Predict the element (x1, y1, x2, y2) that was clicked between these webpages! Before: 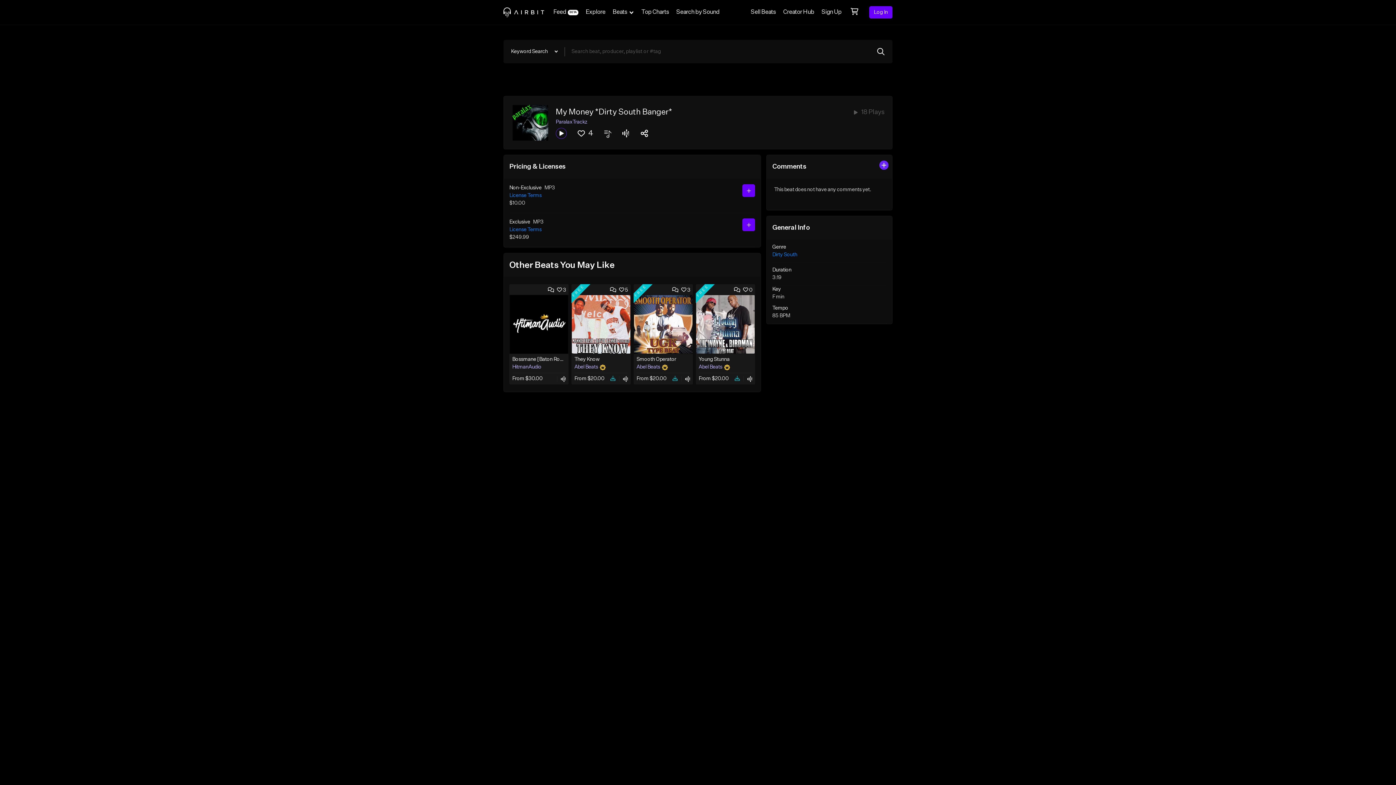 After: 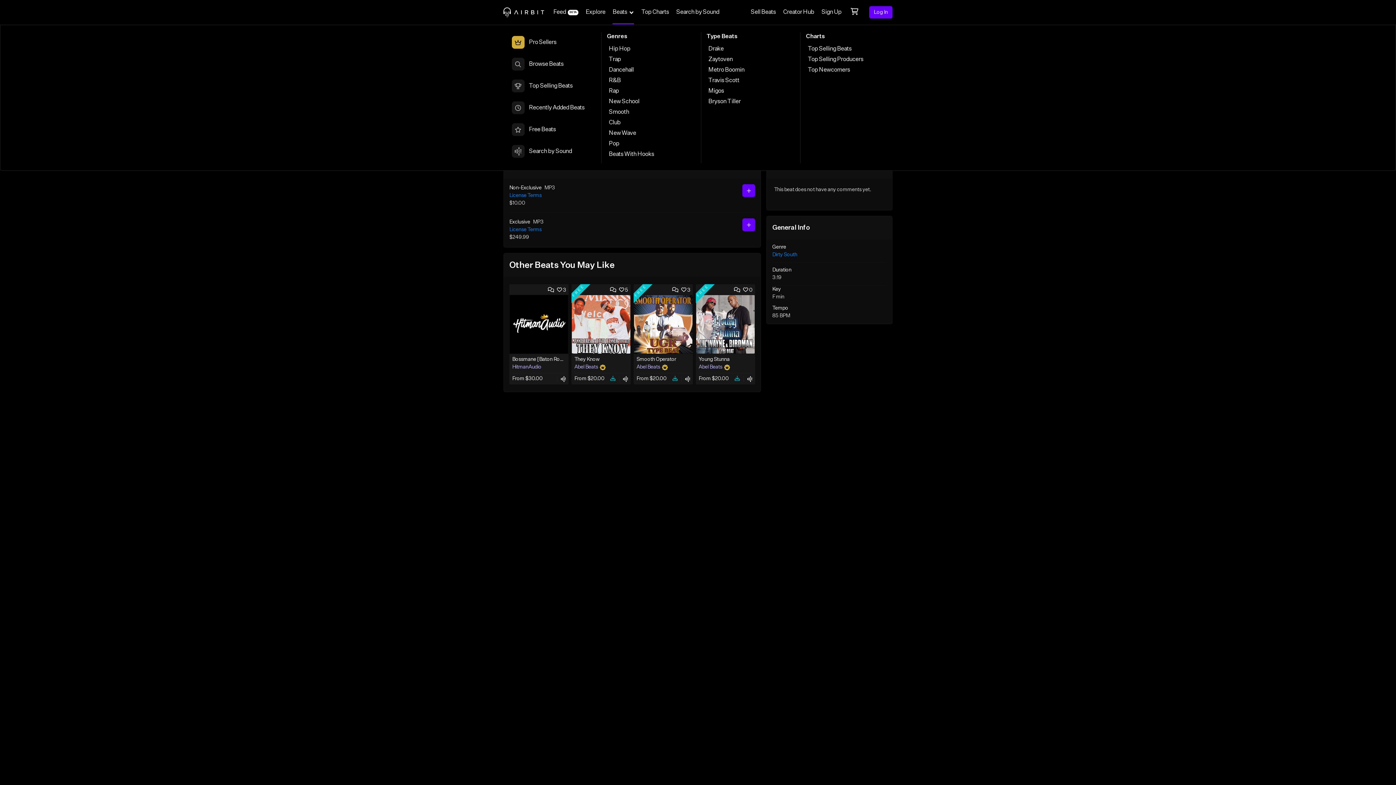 Action: bbox: (609, 0, 637, 24) label: Beats